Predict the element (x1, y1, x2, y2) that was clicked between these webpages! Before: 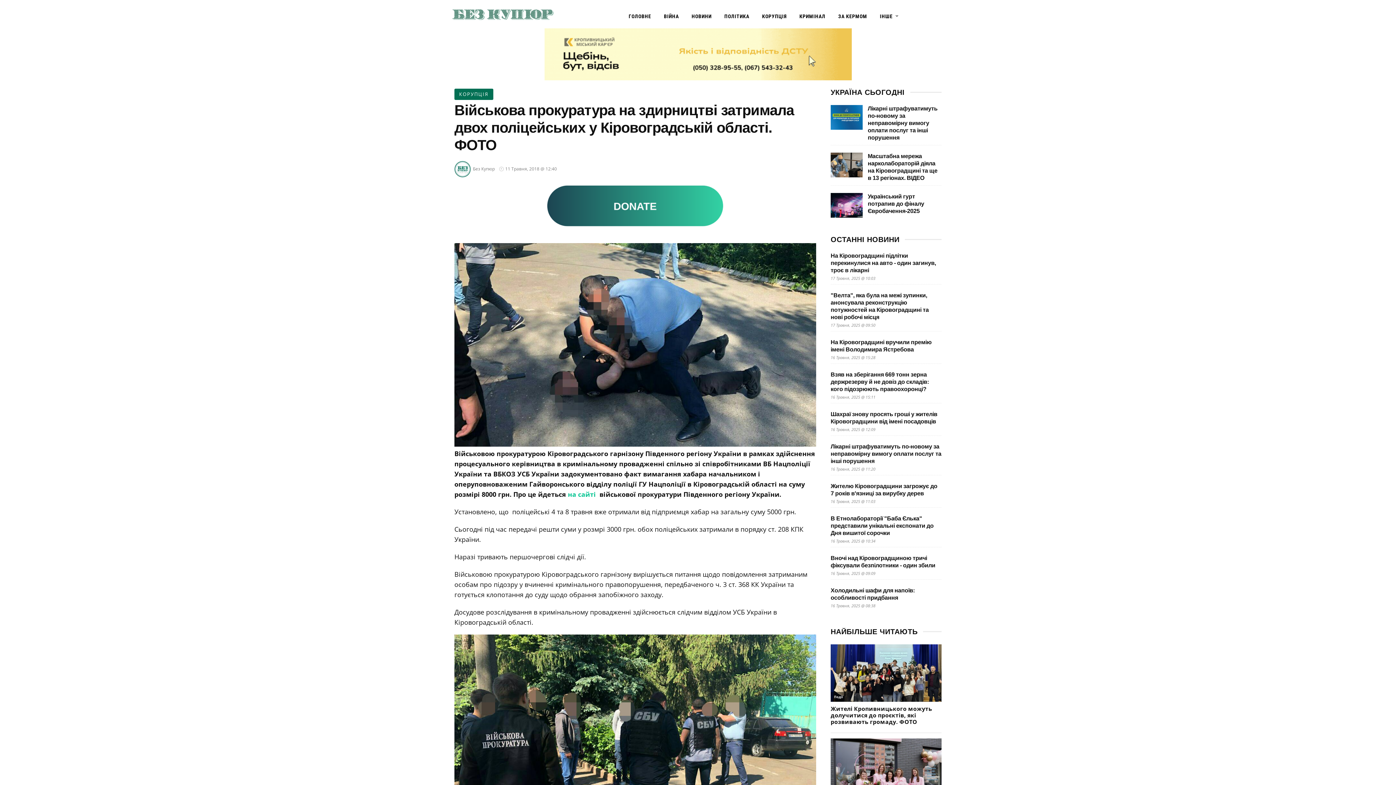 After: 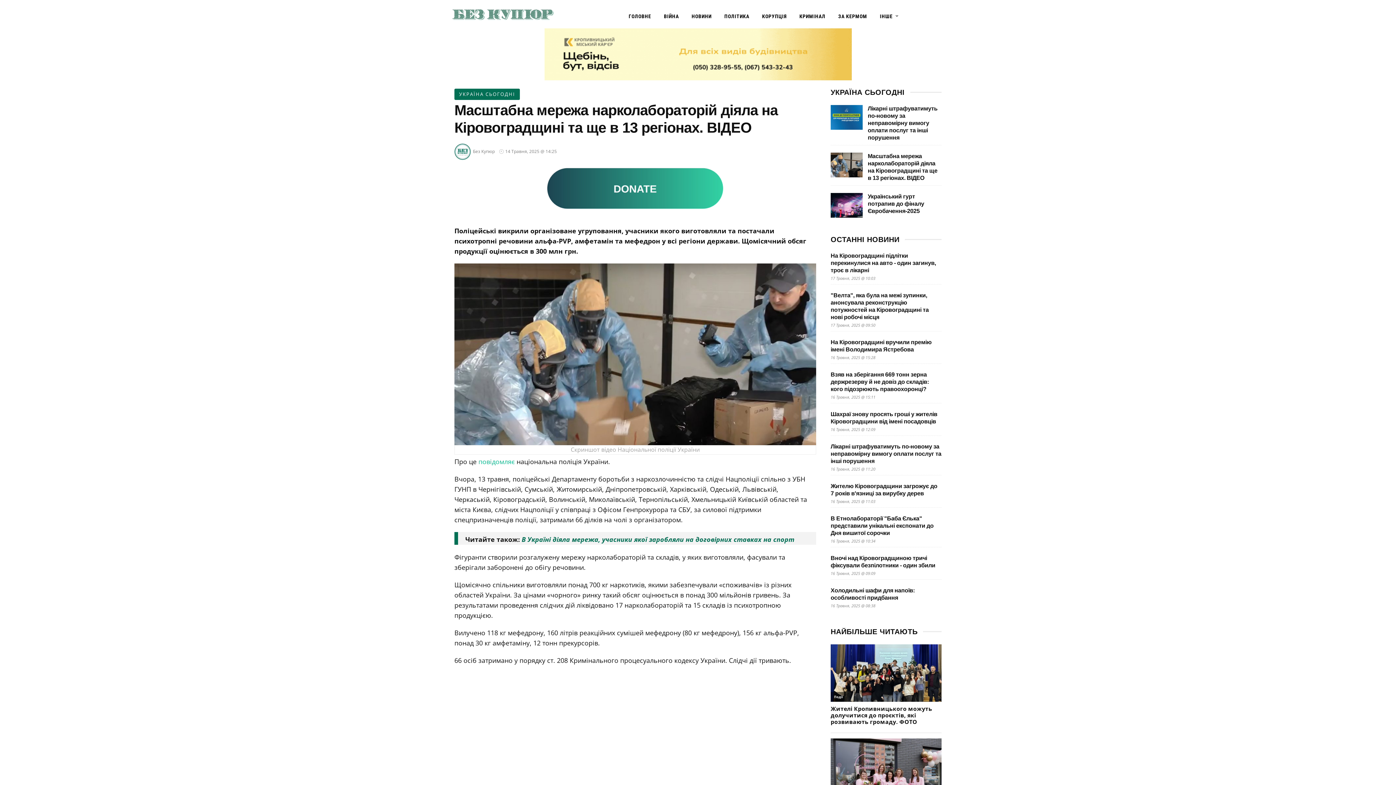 Action: bbox: (830, 152, 862, 177)